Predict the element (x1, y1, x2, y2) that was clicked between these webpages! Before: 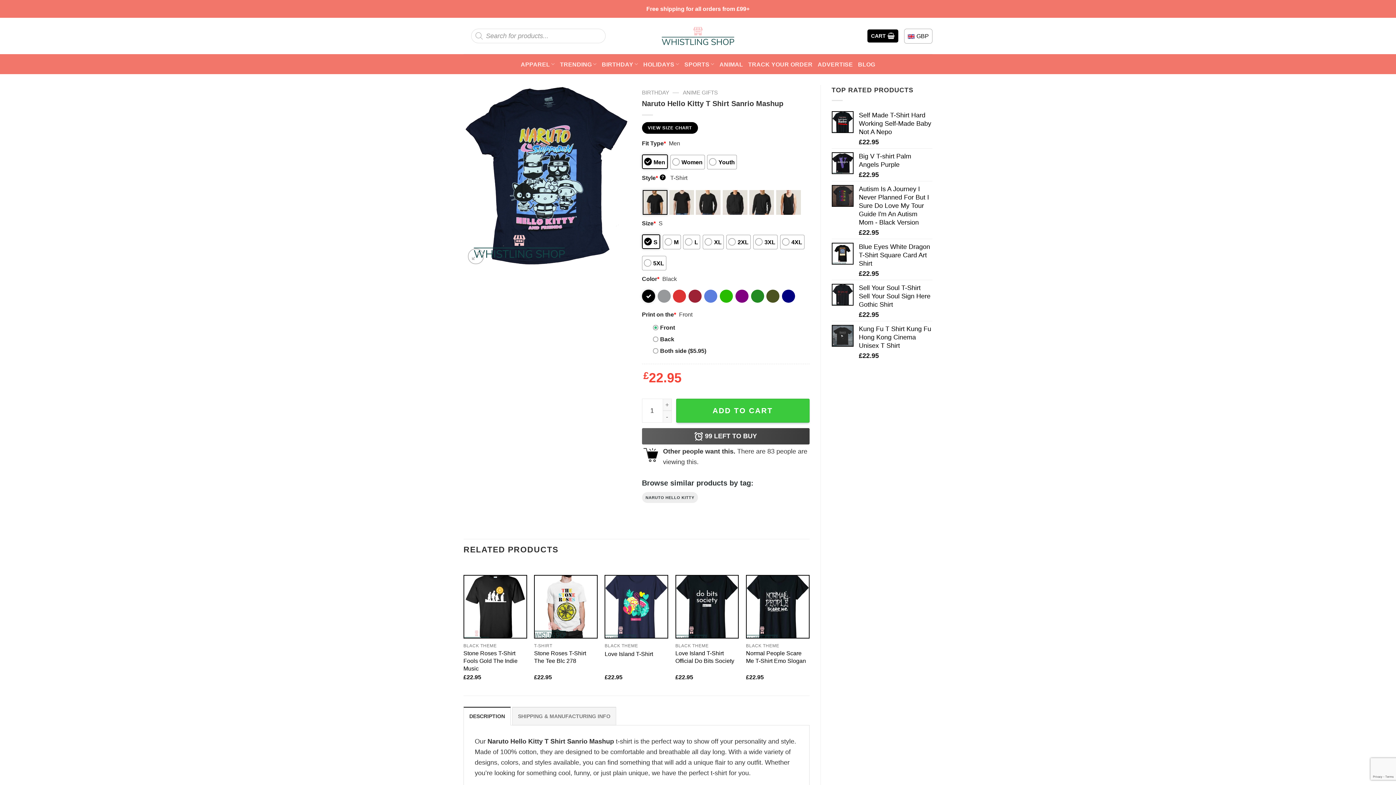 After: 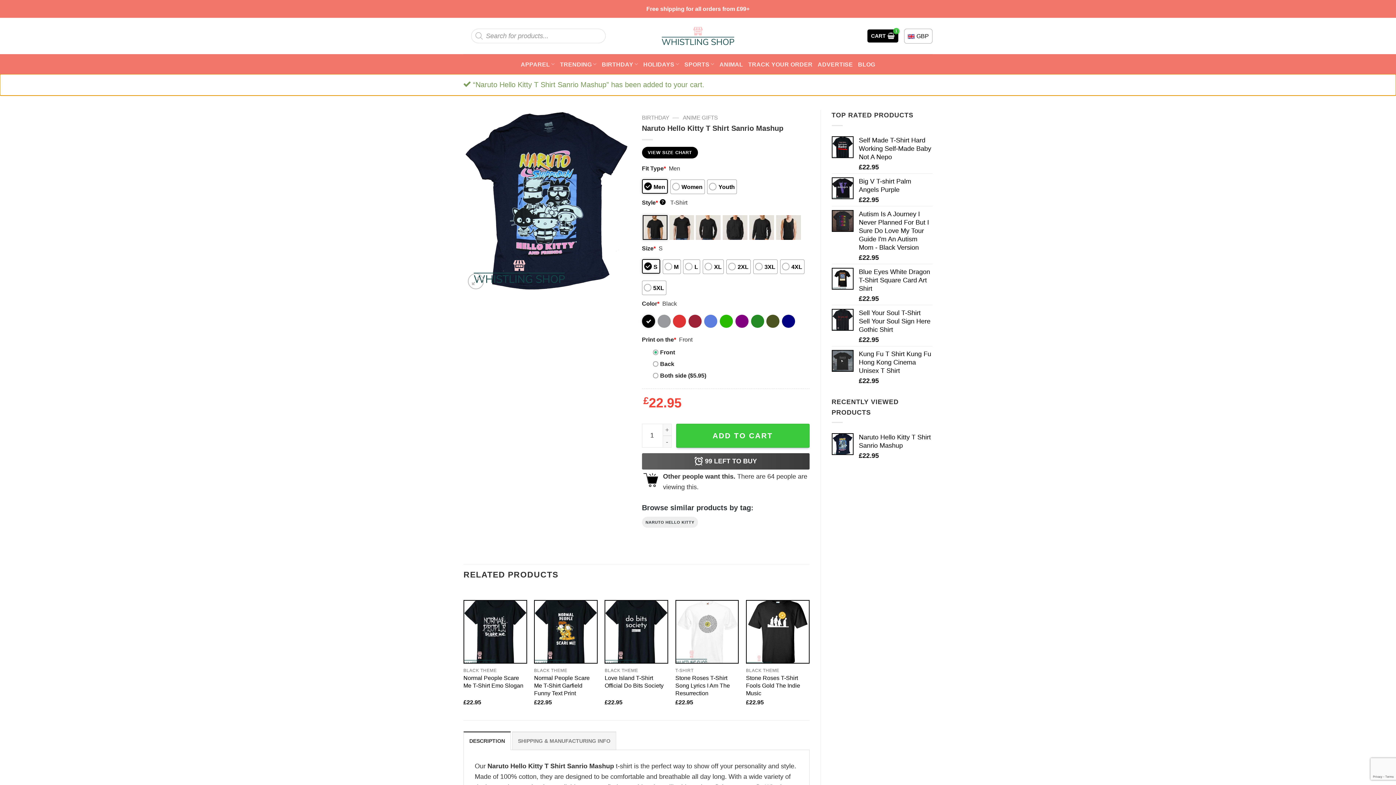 Action: bbox: (676, 399, 809, 423) label: ADD TO CART